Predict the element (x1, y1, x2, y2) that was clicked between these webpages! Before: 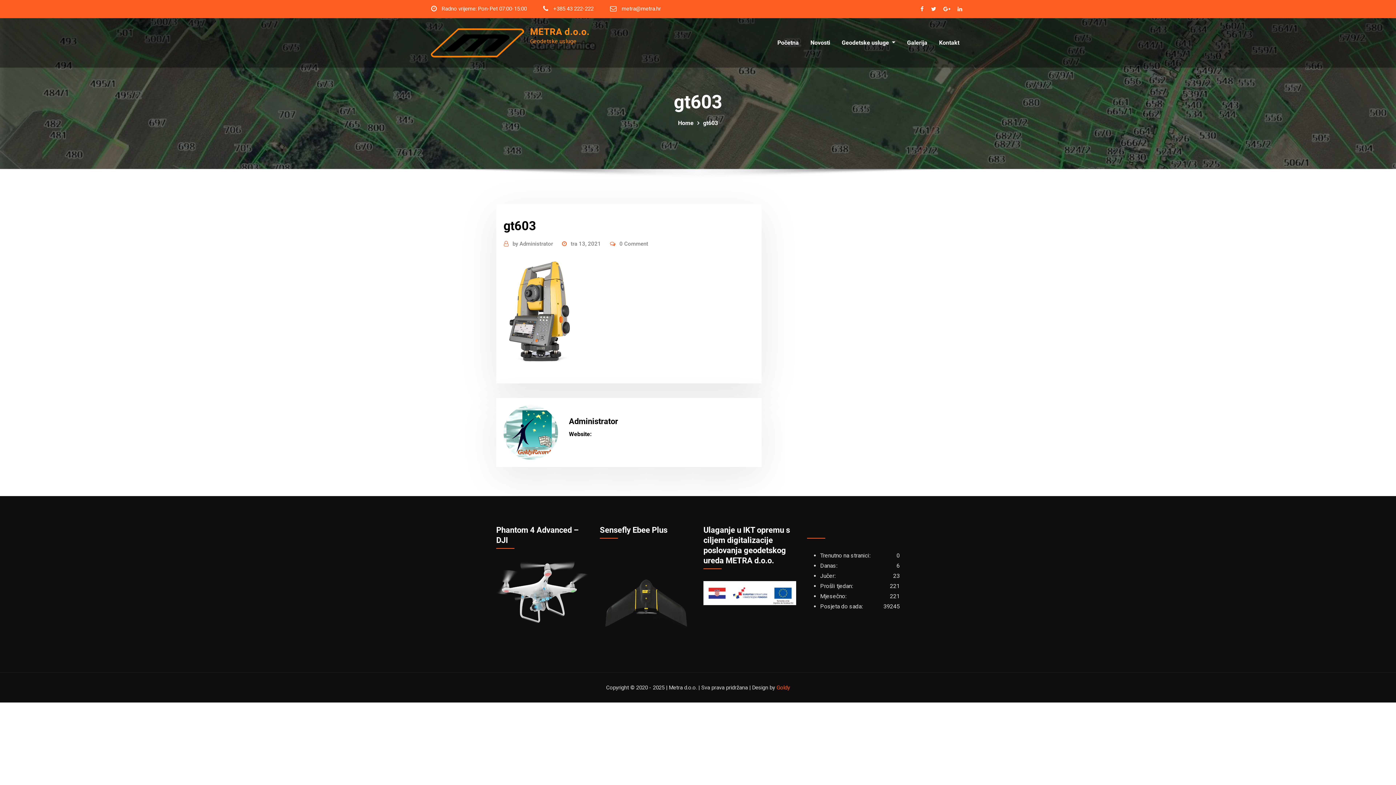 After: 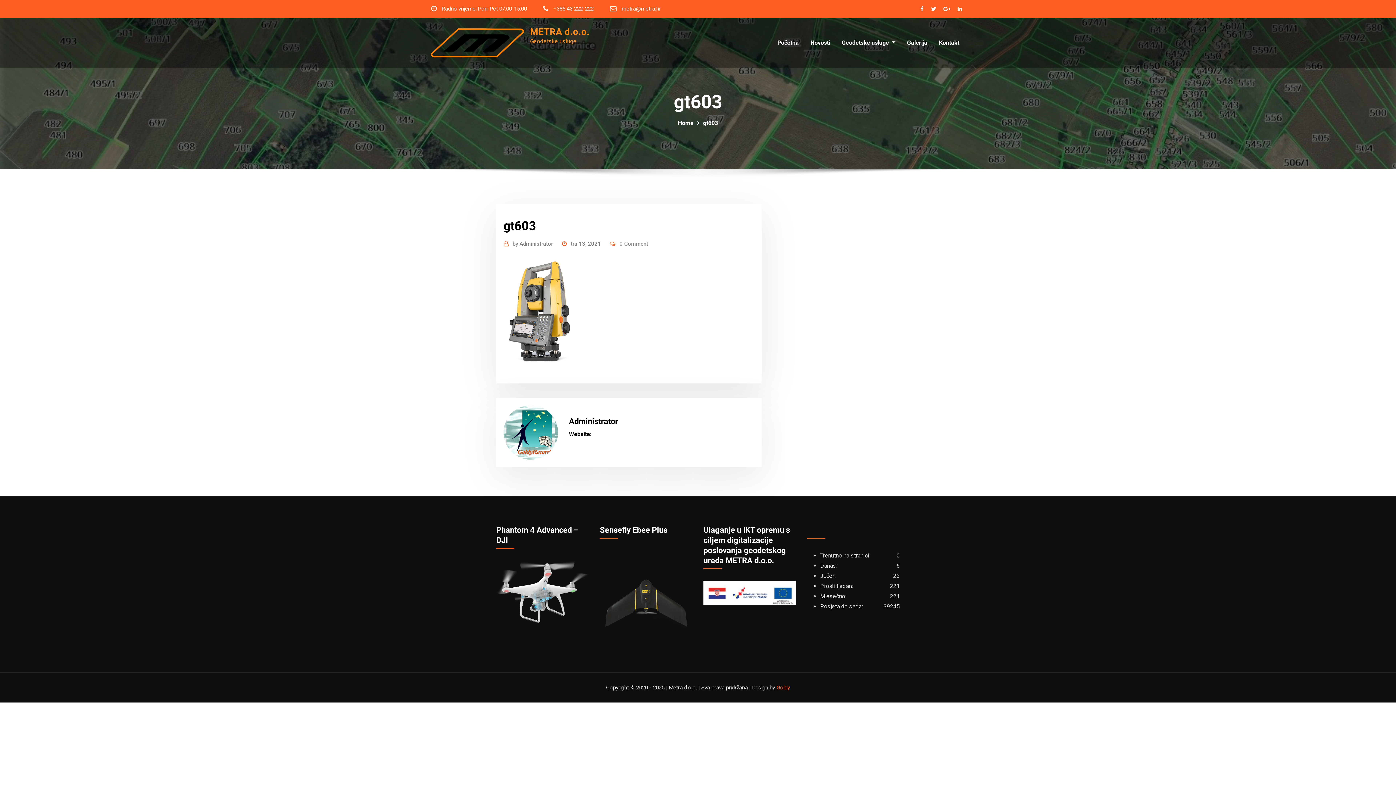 Action: label: gt603 bbox: (703, 119, 718, 126)